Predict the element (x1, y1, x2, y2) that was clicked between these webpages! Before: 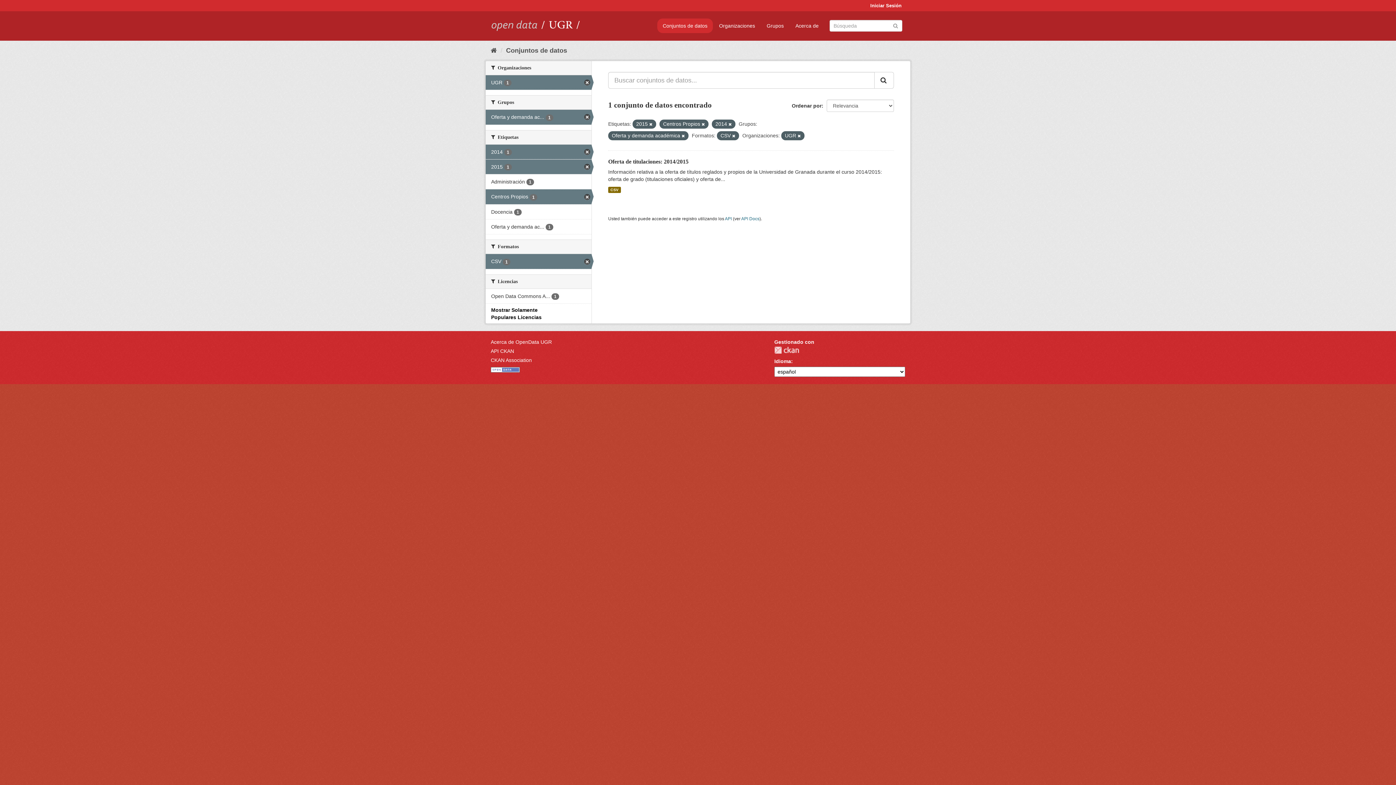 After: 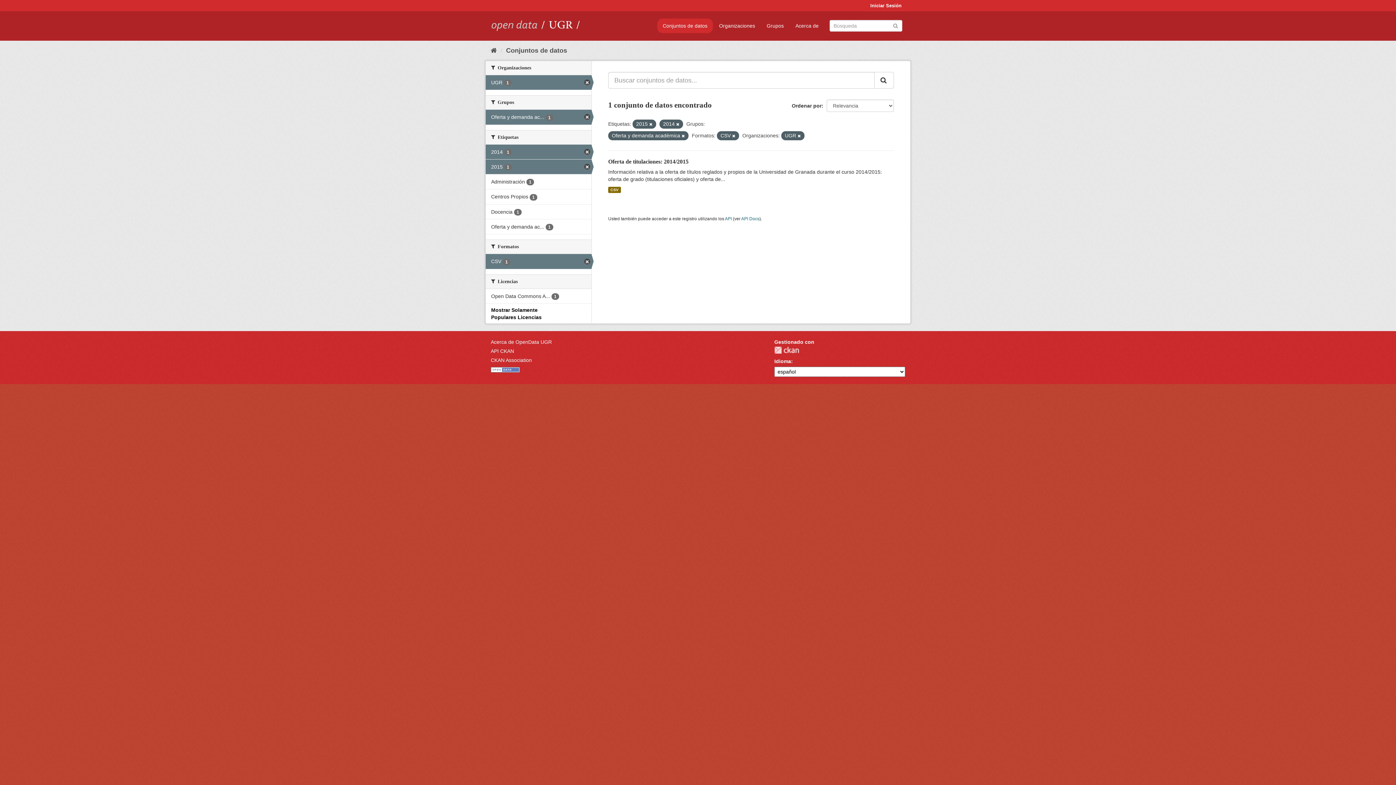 Action: bbox: (701, 122, 705, 126)